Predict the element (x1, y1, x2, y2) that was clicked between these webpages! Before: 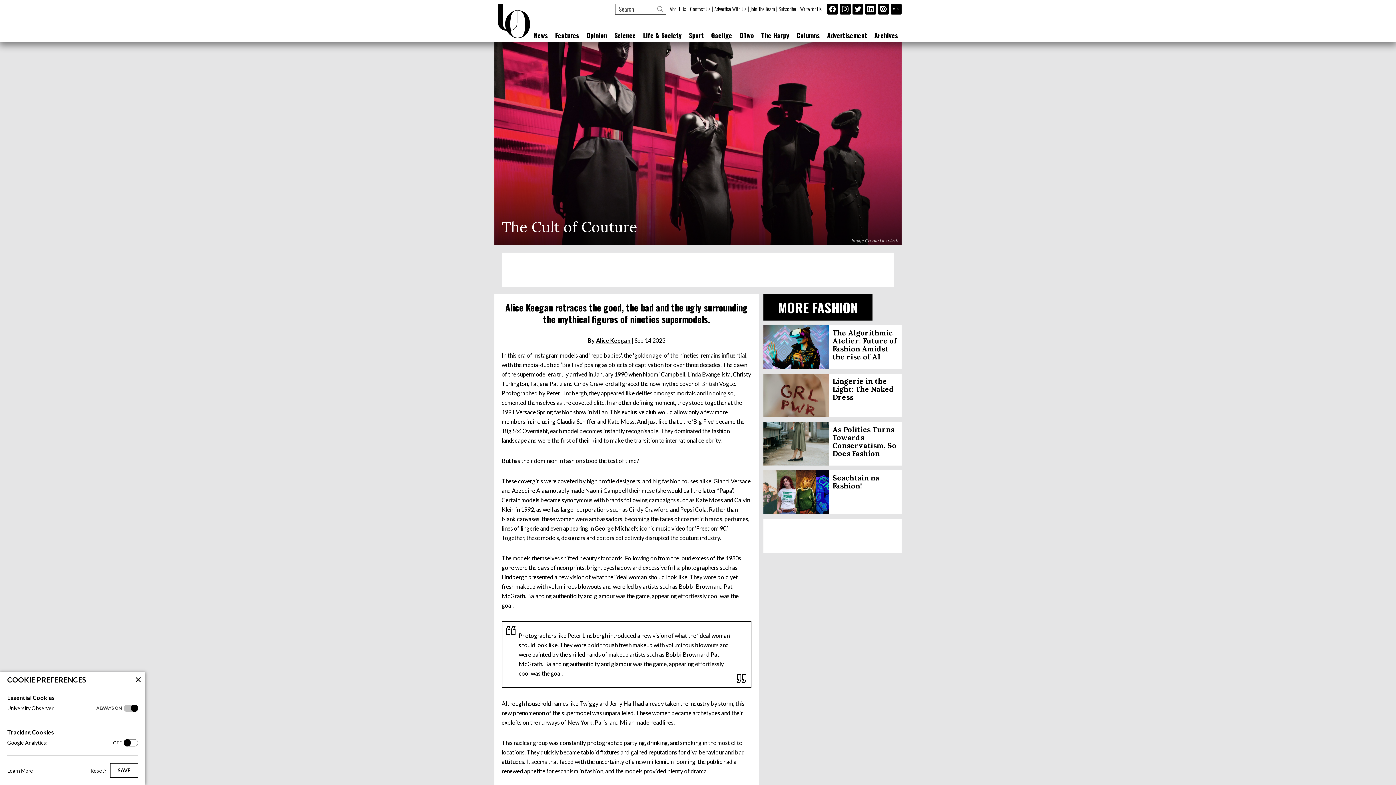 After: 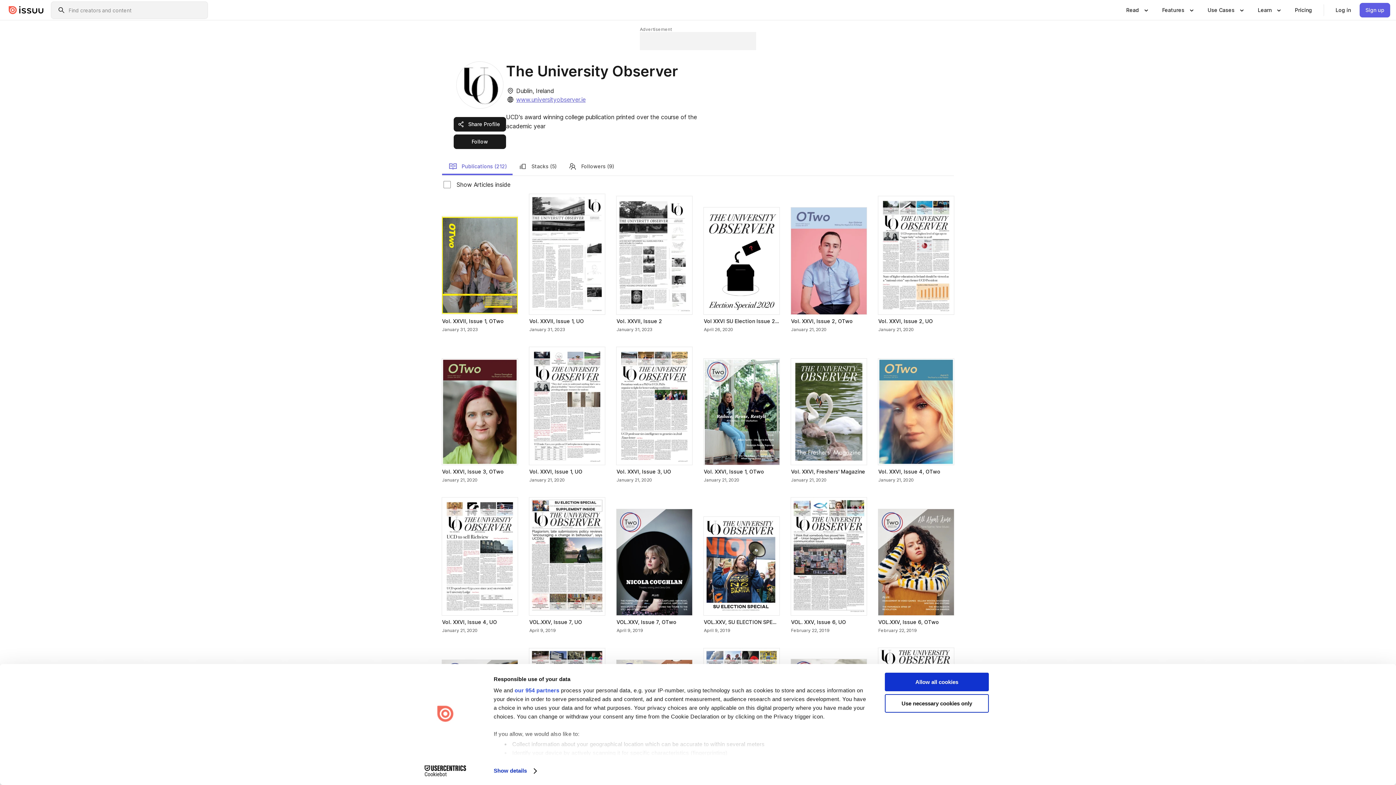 Action: bbox: (878, 3, 889, 14)